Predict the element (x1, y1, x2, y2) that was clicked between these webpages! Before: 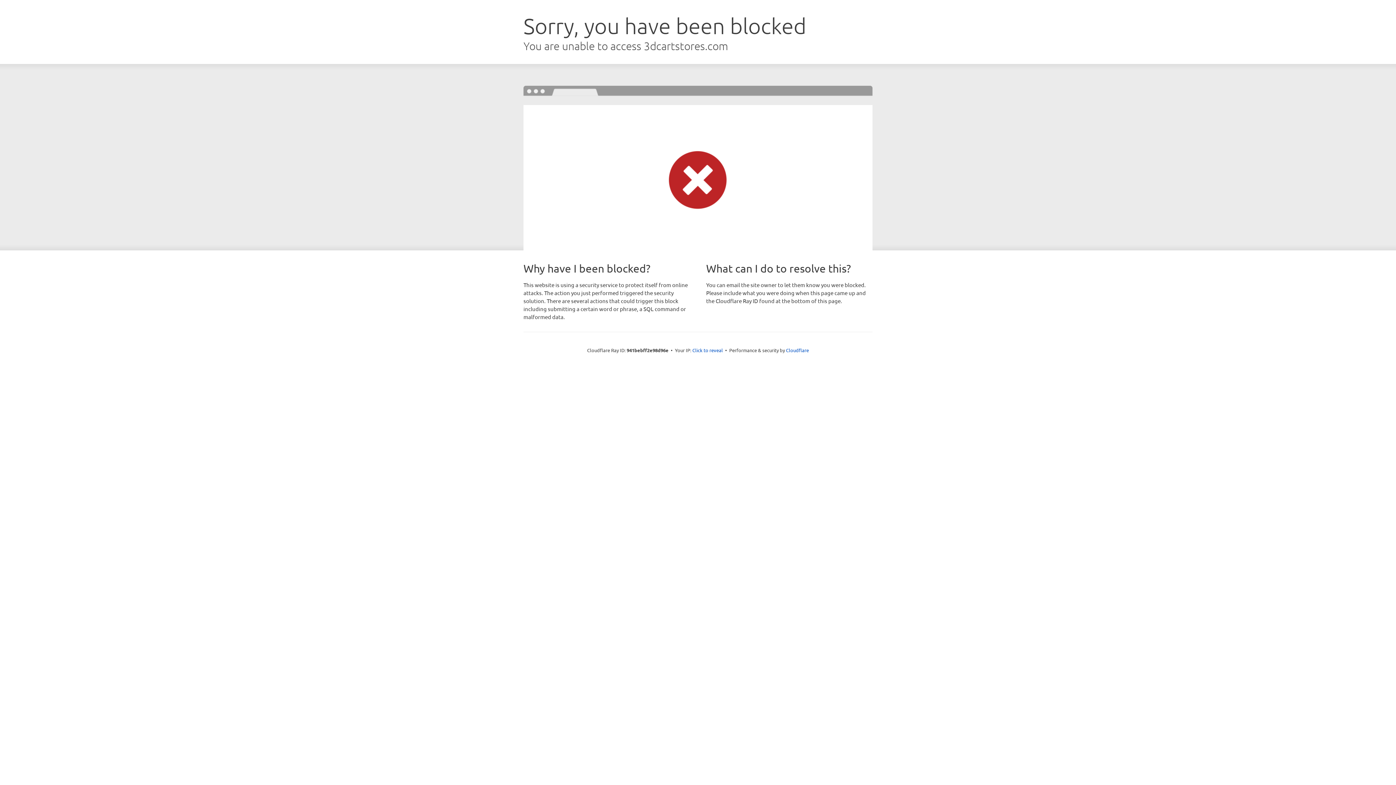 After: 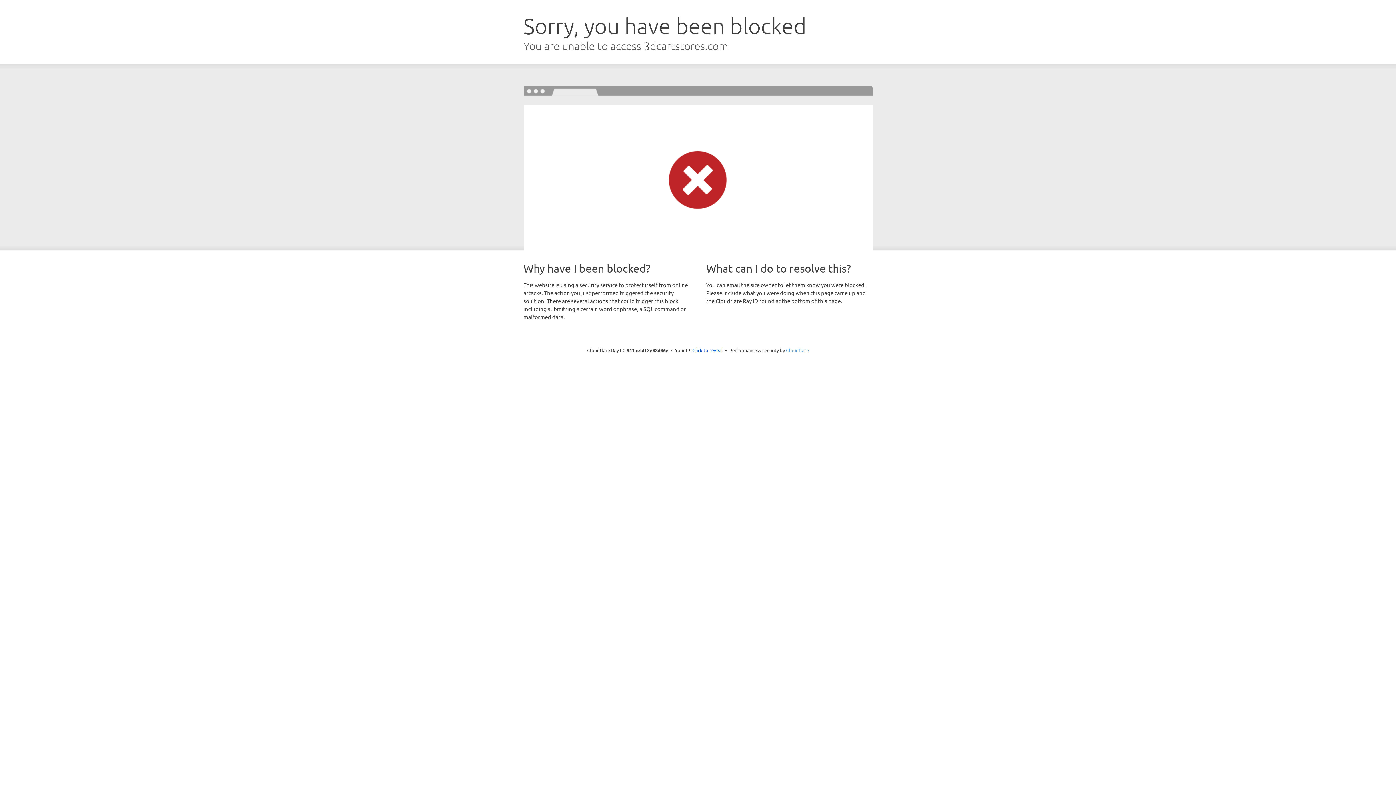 Action: bbox: (786, 347, 809, 353) label: Cloudflare